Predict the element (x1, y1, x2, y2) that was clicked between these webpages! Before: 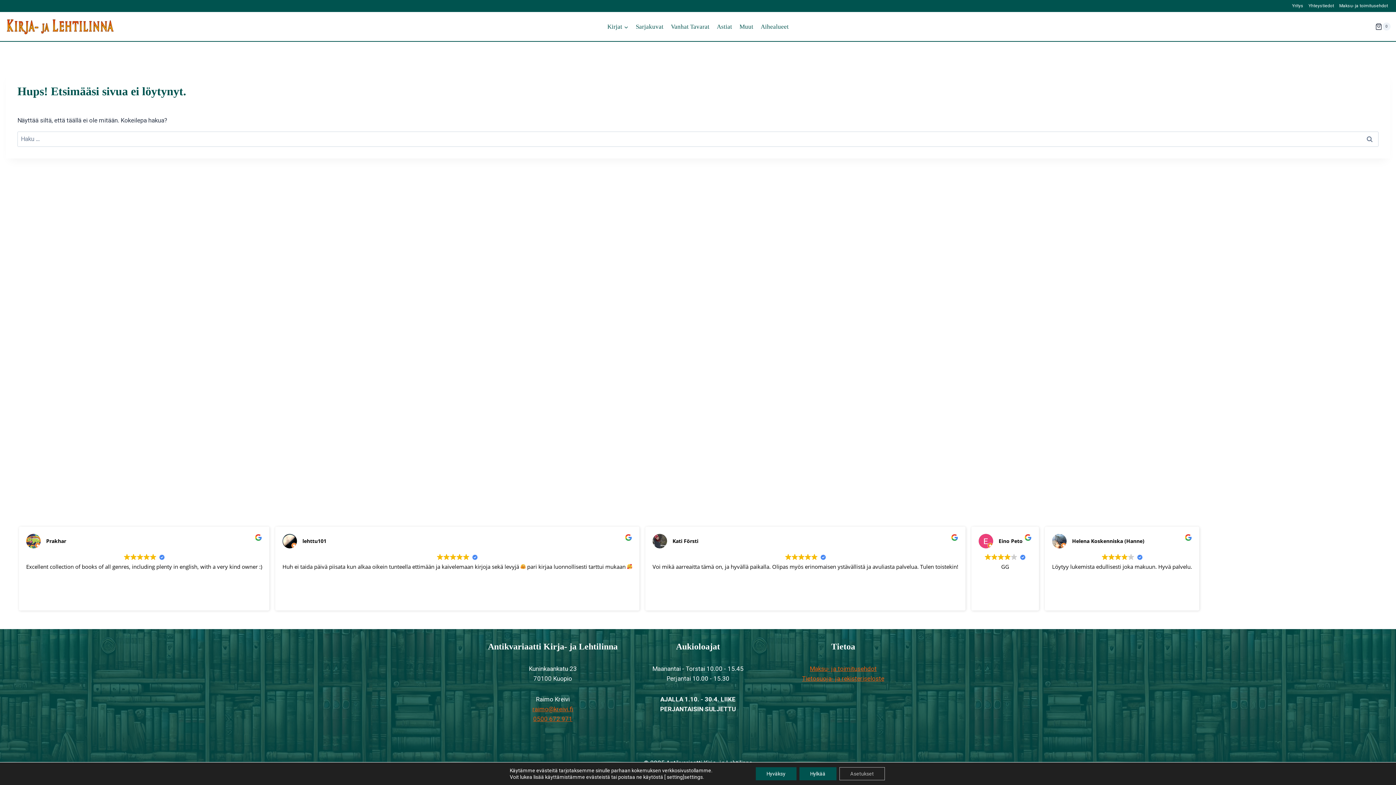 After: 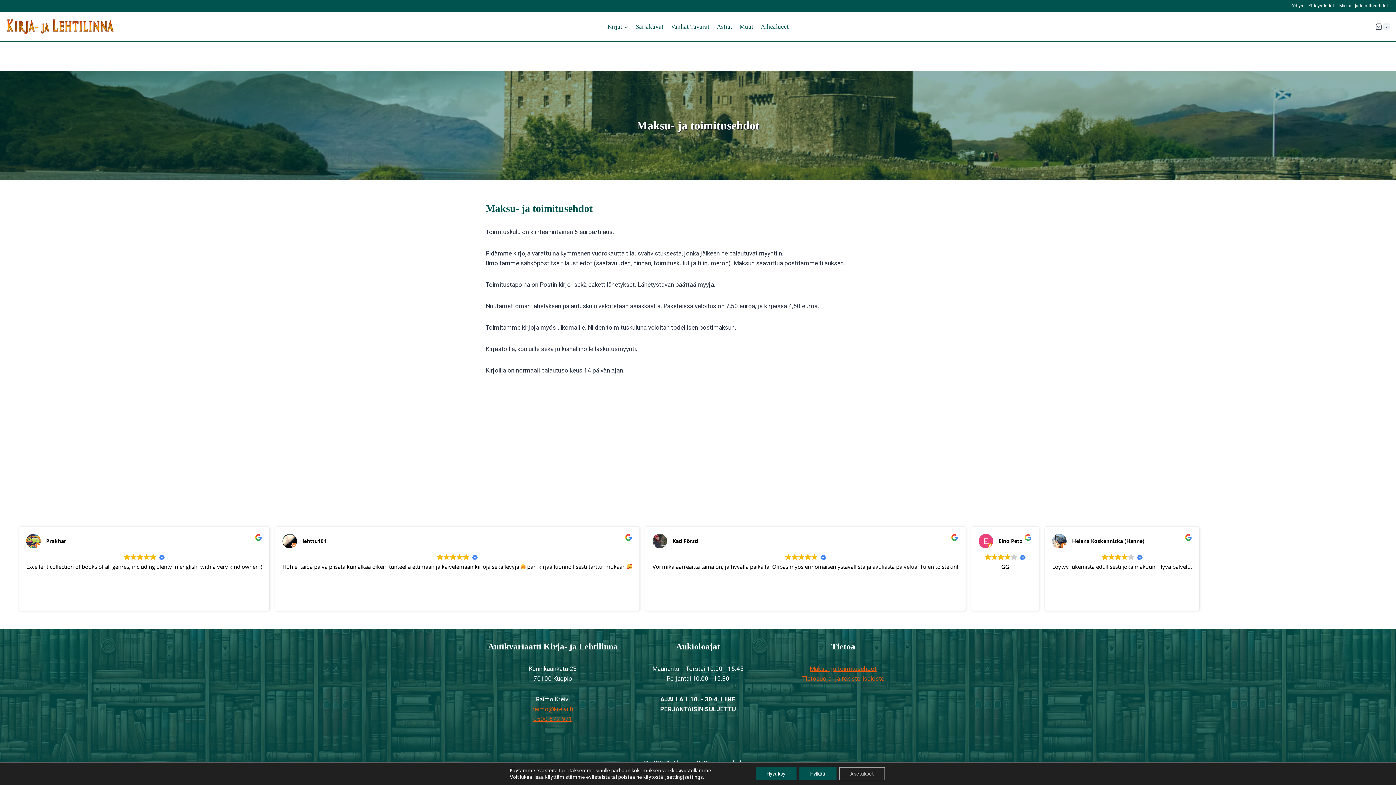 Action: bbox: (809, 665, 876, 672) label: Maksu- ja toimitusehdot
